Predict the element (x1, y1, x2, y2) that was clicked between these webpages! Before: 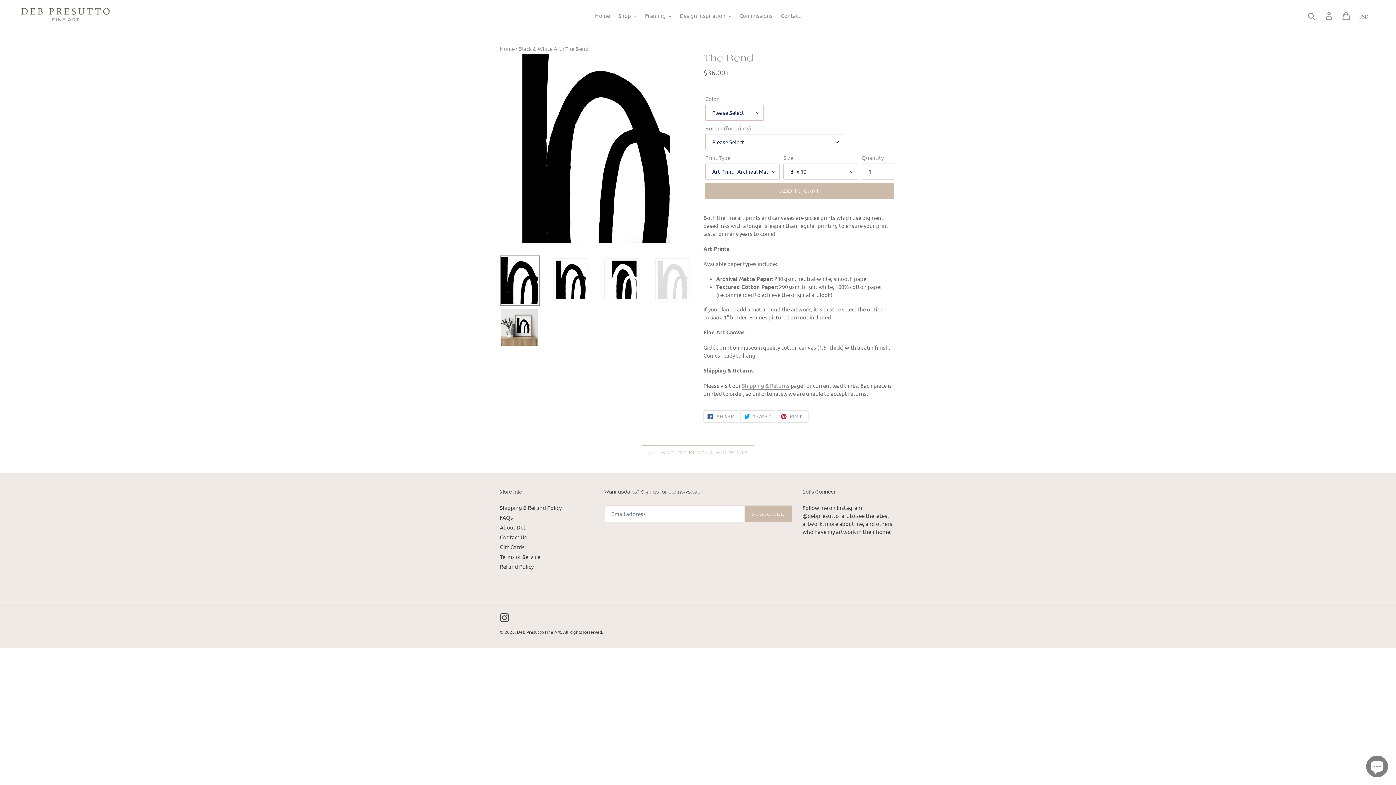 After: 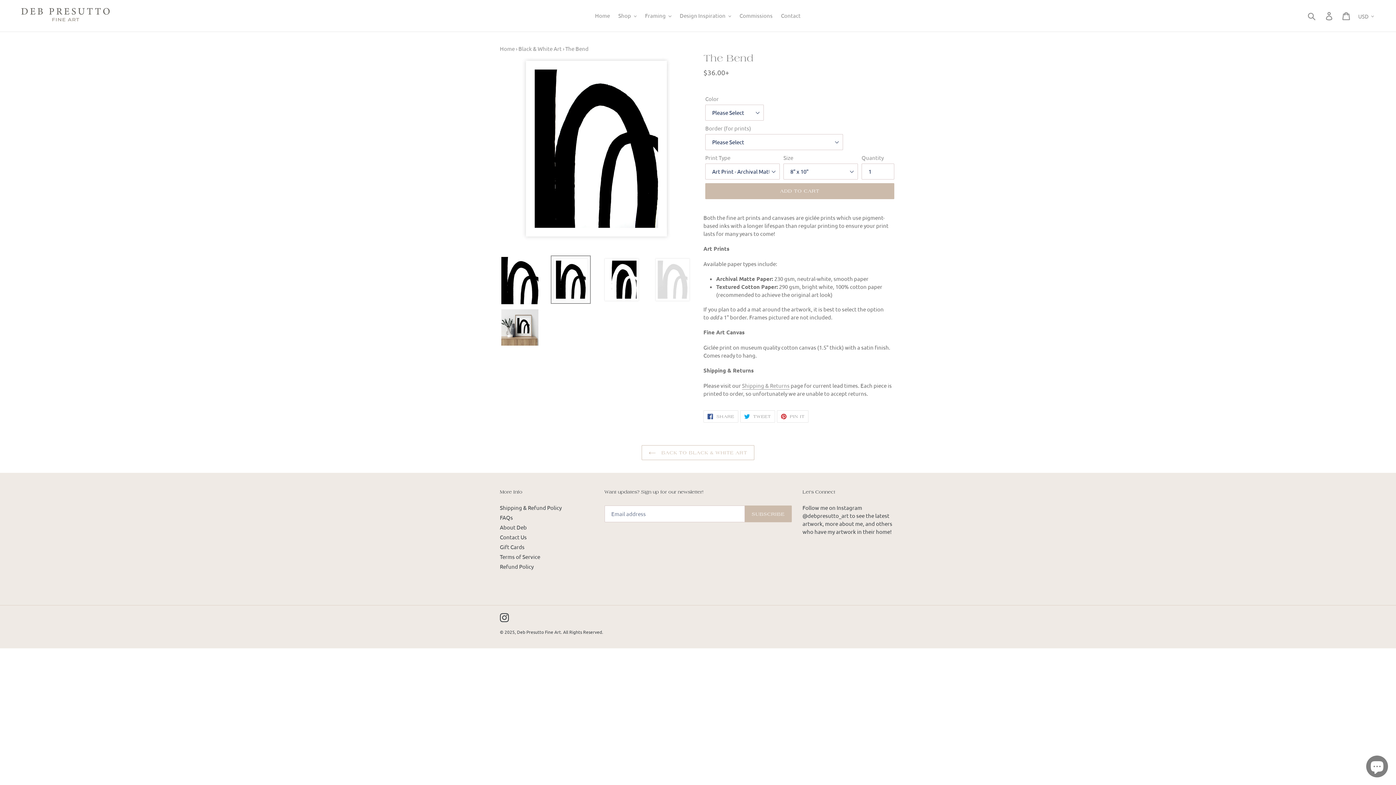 Action: bbox: (550, 255, 590, 304)